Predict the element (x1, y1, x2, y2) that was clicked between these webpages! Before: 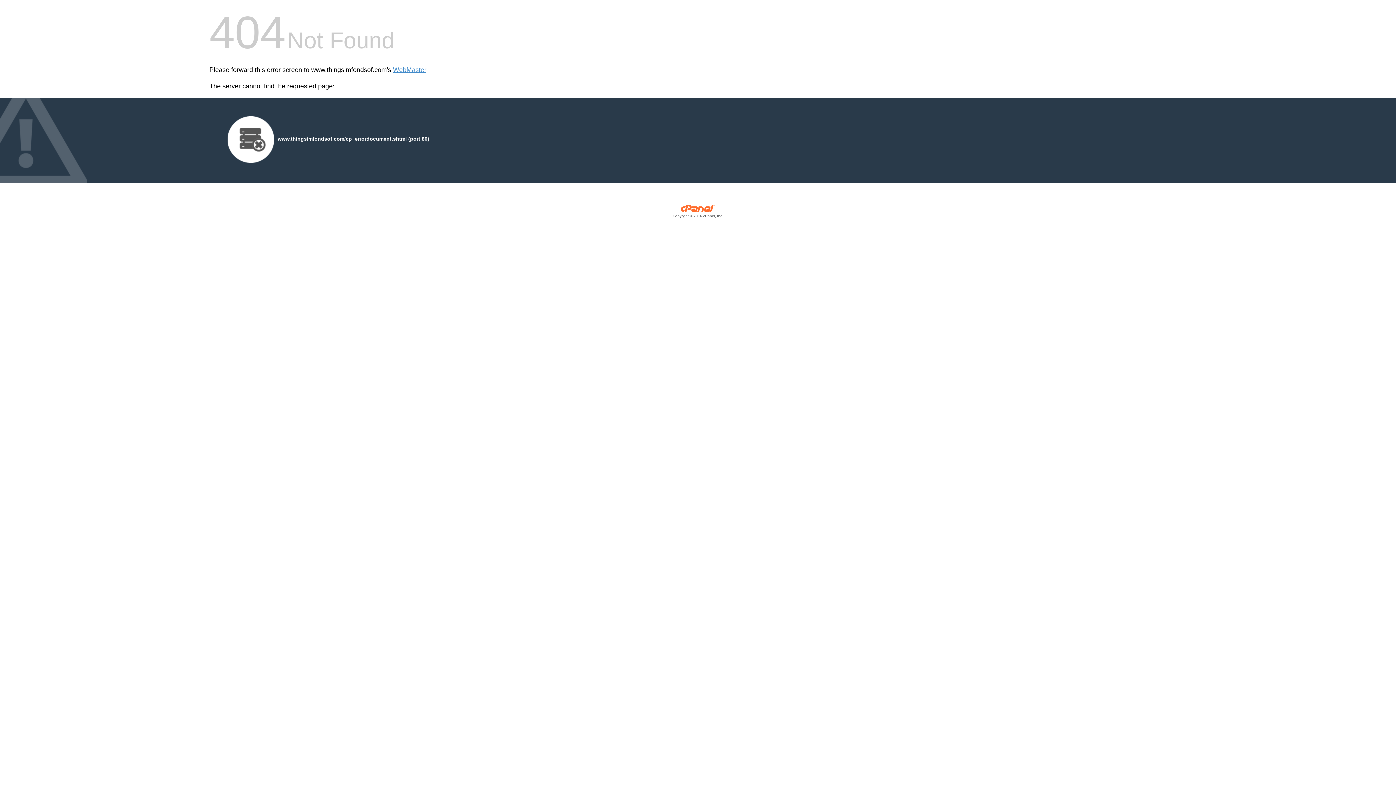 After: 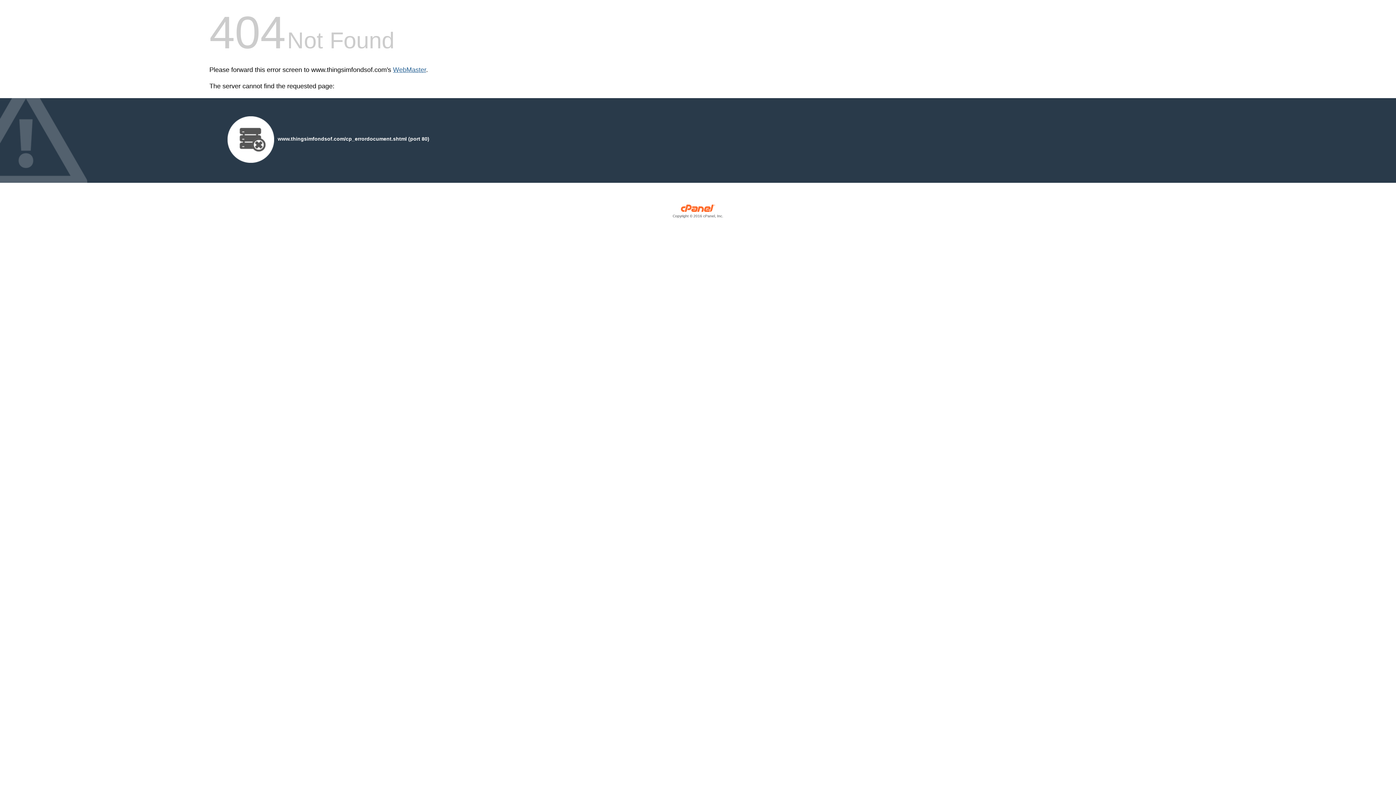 Action: label: WebMaster bbox: (393, 66, 426, 73)